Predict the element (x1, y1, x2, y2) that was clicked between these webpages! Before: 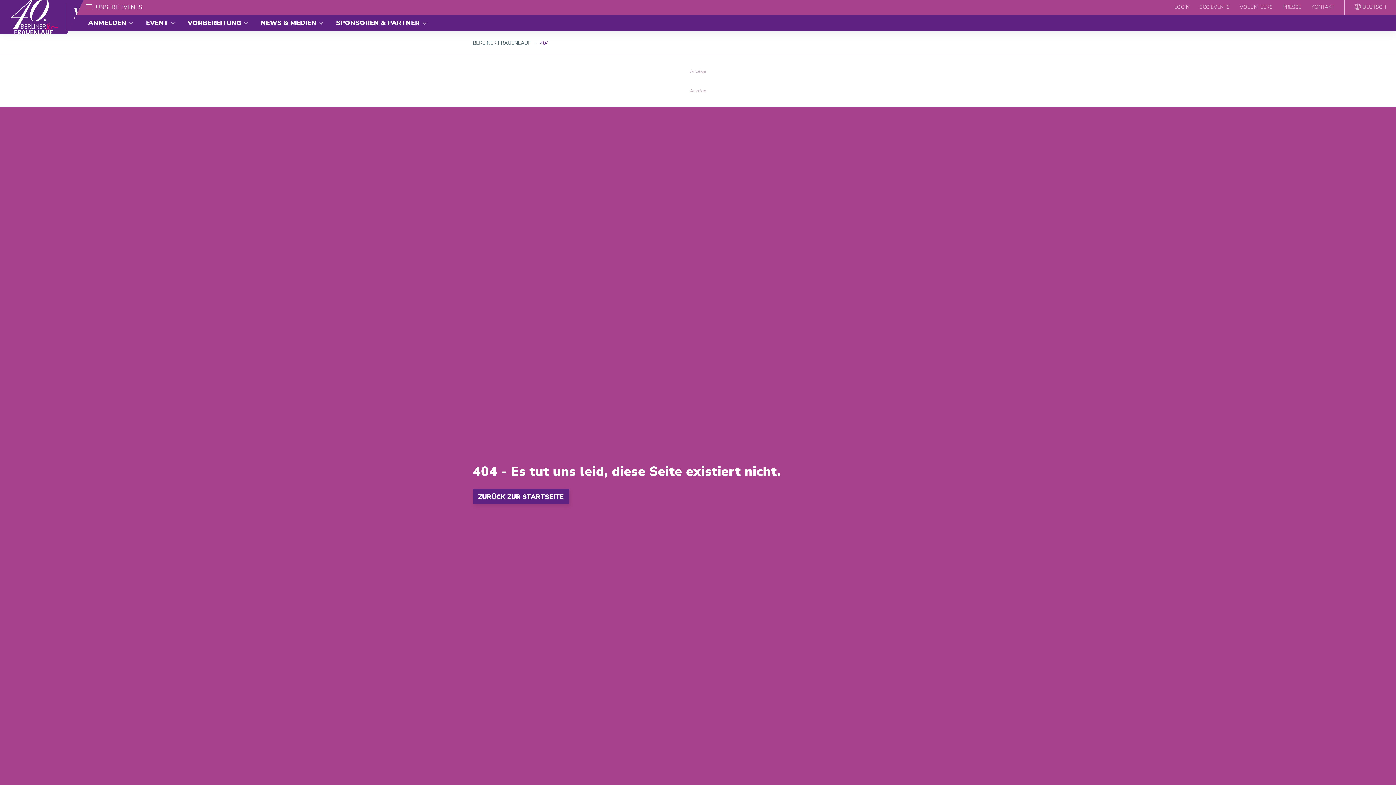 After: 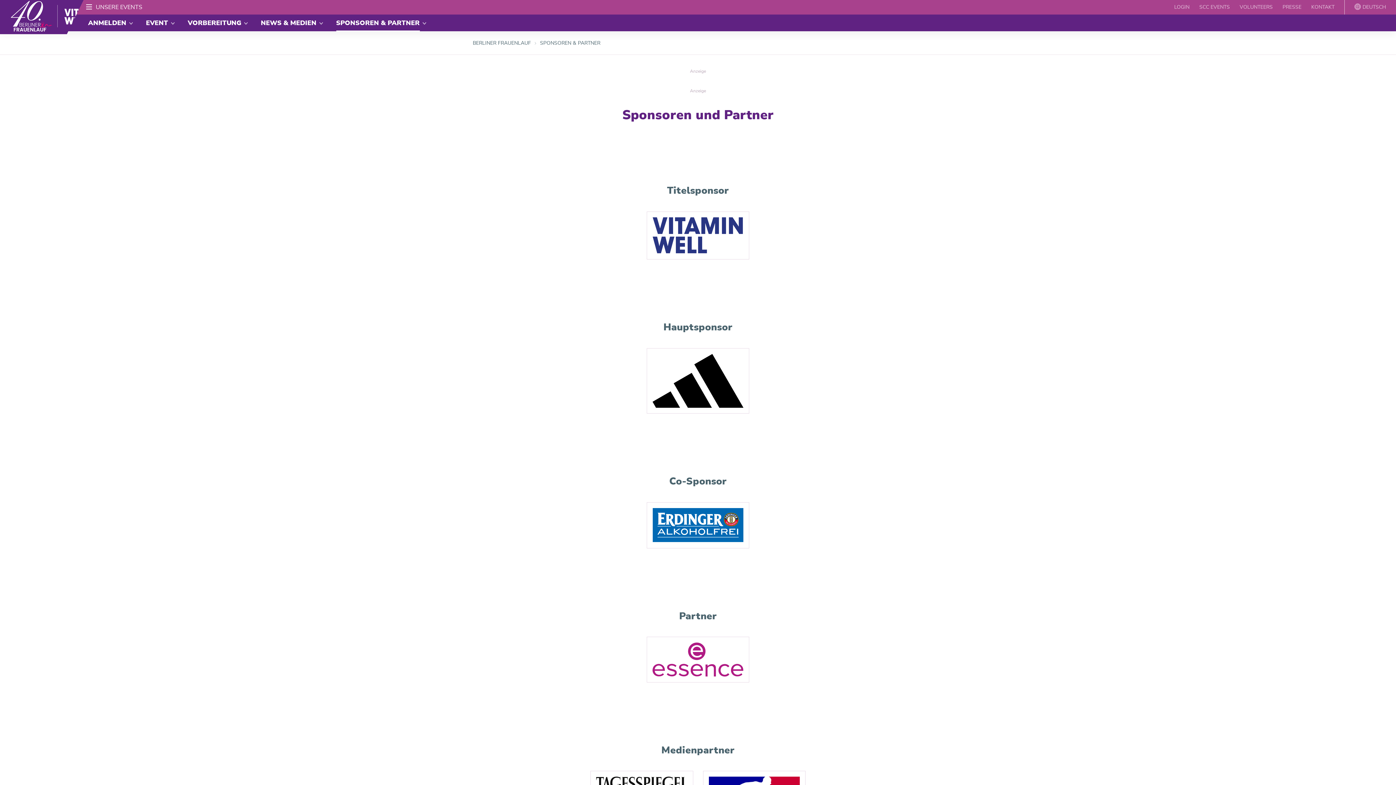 Action: label: SPONSOREN & PARTNER bbox: (329, 14, 426, 31)